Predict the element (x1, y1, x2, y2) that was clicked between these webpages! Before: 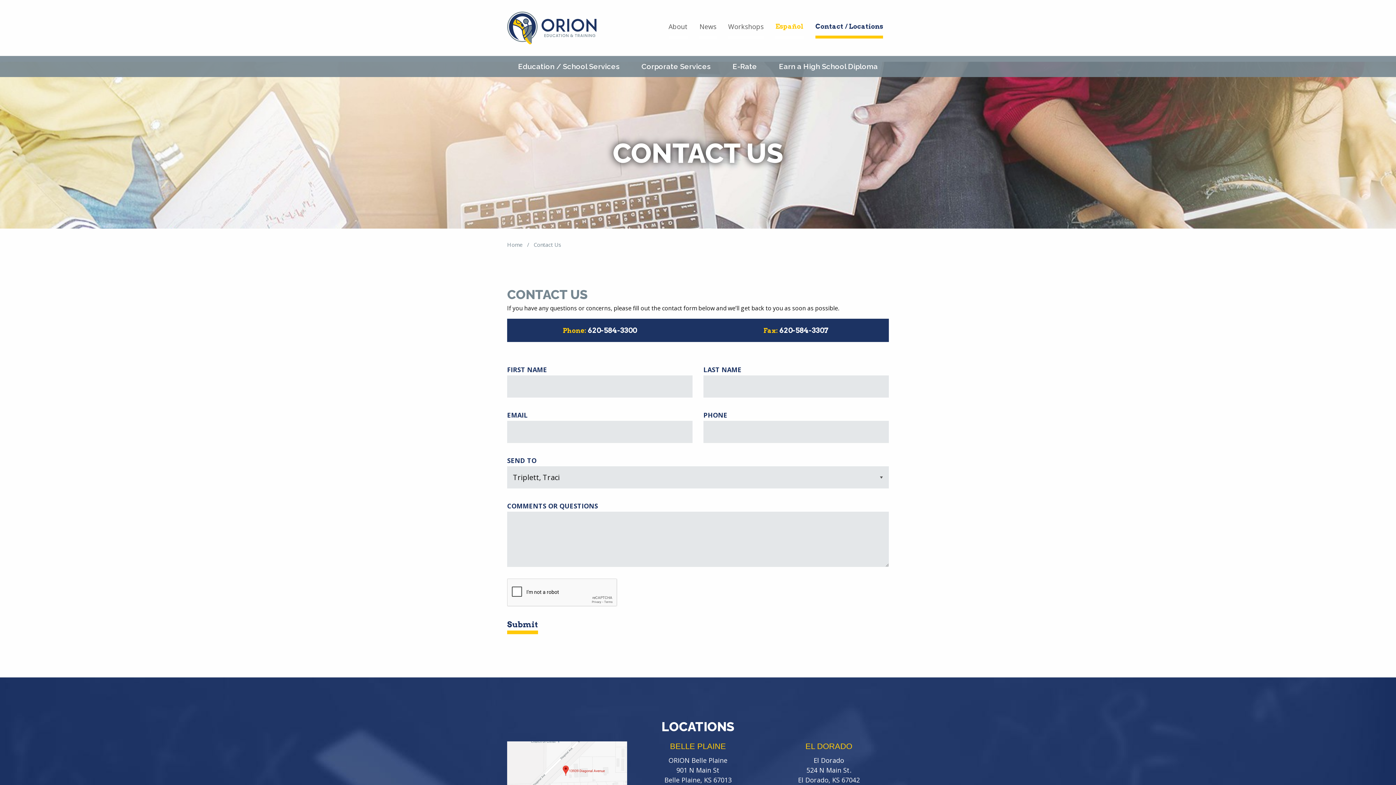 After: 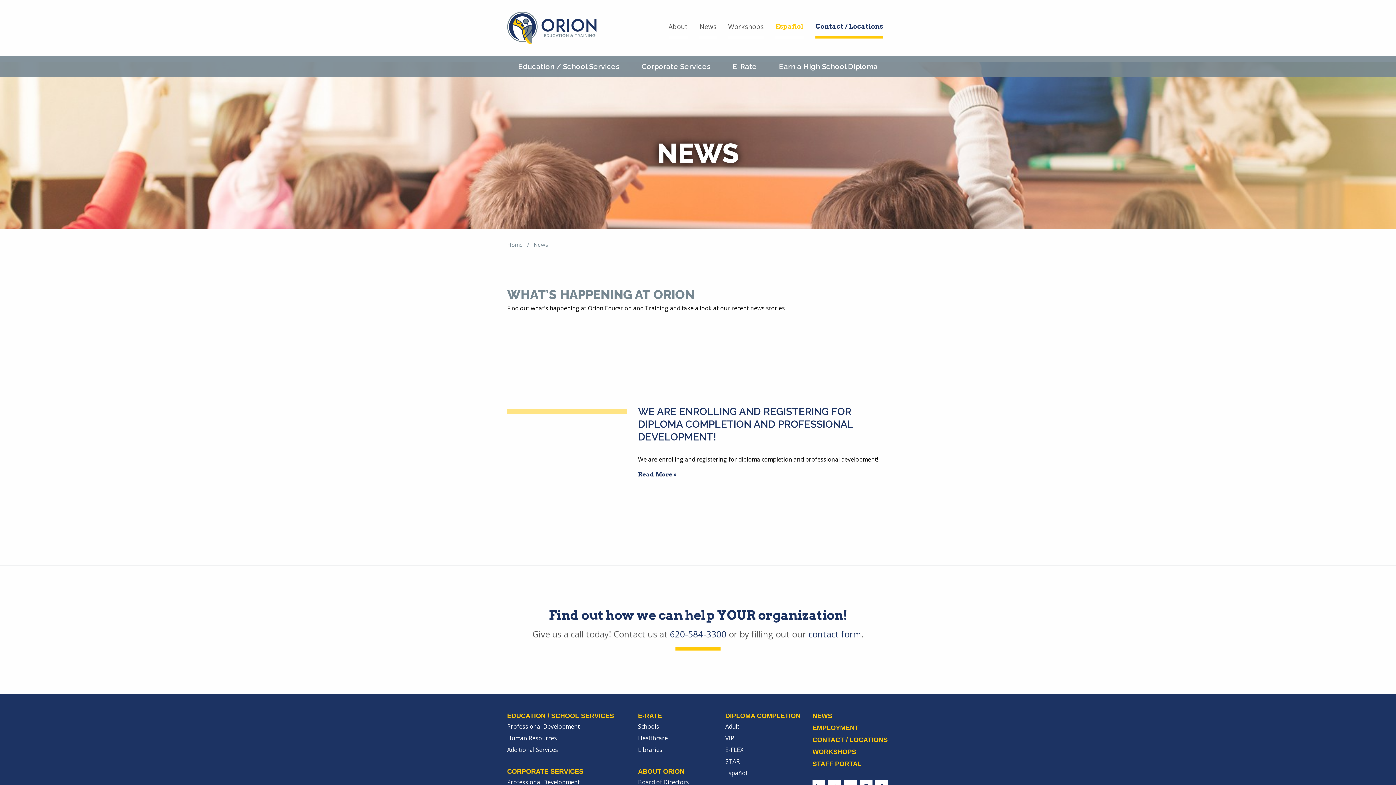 Action: label: News bbox: (699, 17, 716, 38)